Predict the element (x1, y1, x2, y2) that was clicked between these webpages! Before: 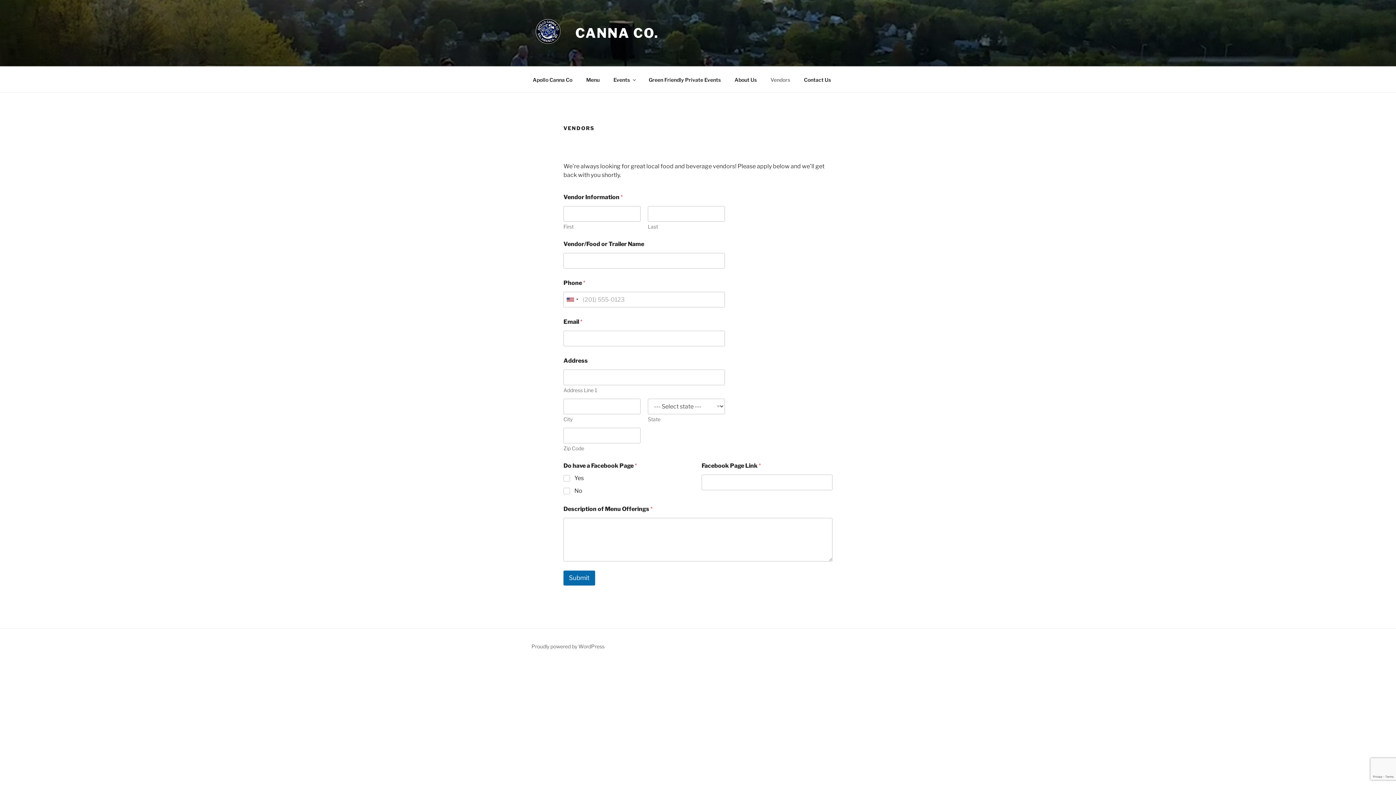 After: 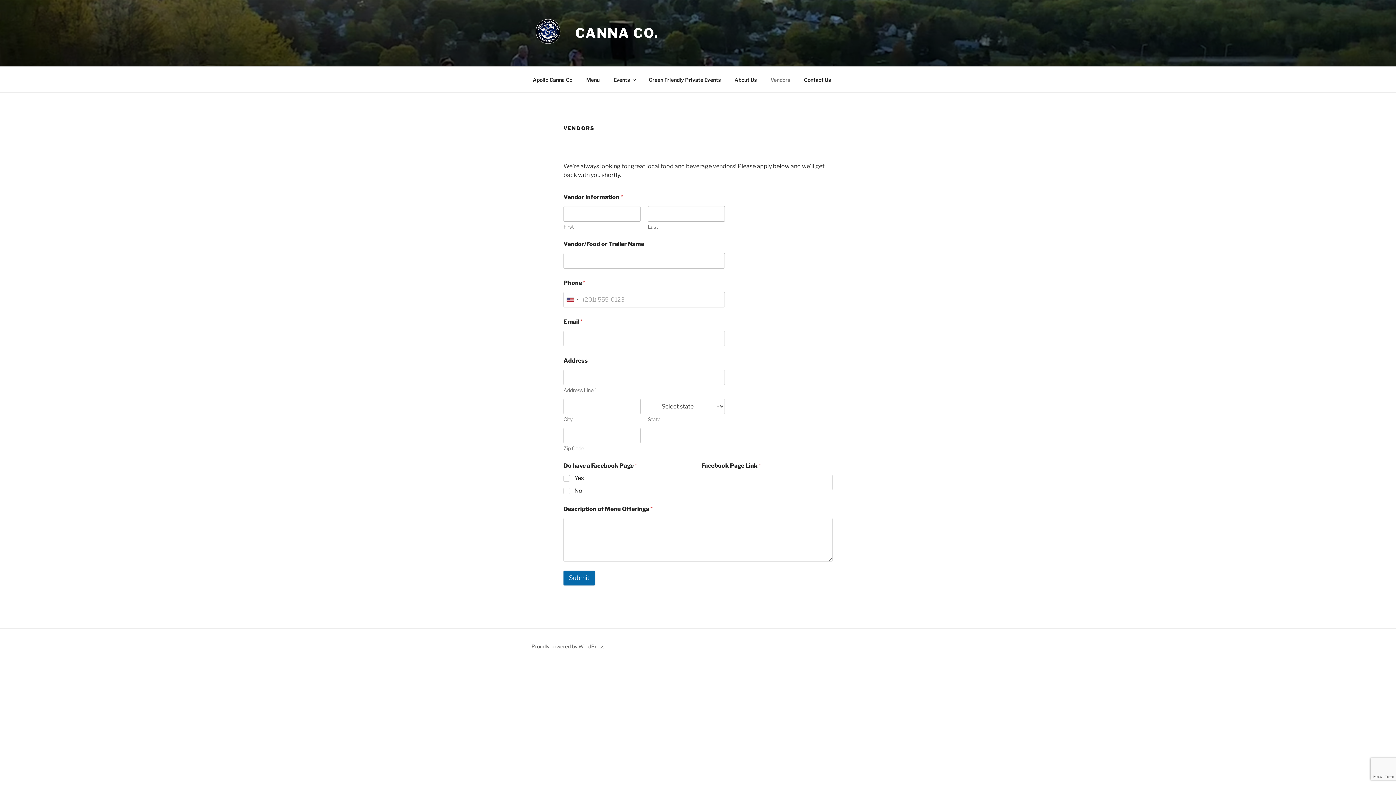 Action: bbox: (764, 70, 796, 88) label: Vendors